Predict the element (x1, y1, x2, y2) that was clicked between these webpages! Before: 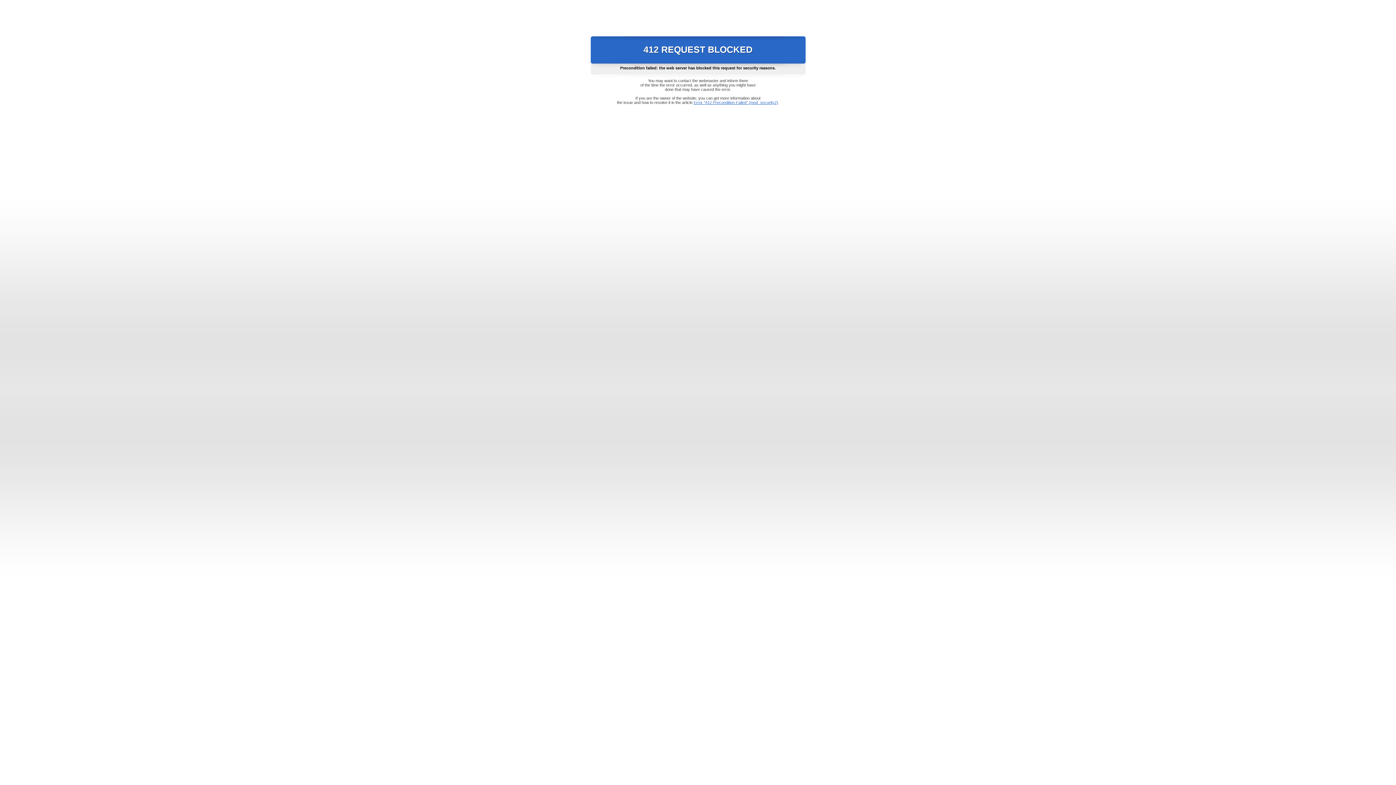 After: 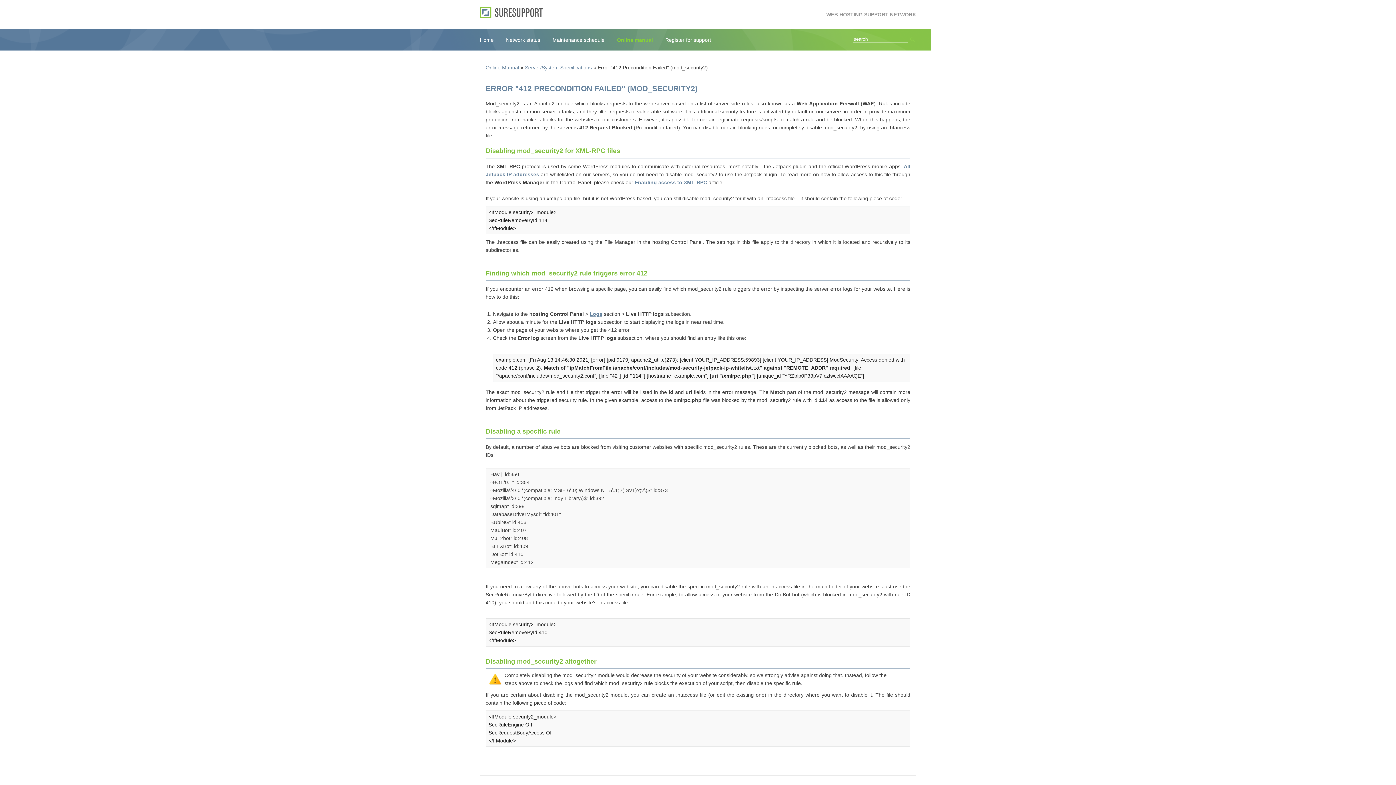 Action: label: Error "412 Precondition Failed" (mod_security2) bbox: (693, 100, 778, 104)